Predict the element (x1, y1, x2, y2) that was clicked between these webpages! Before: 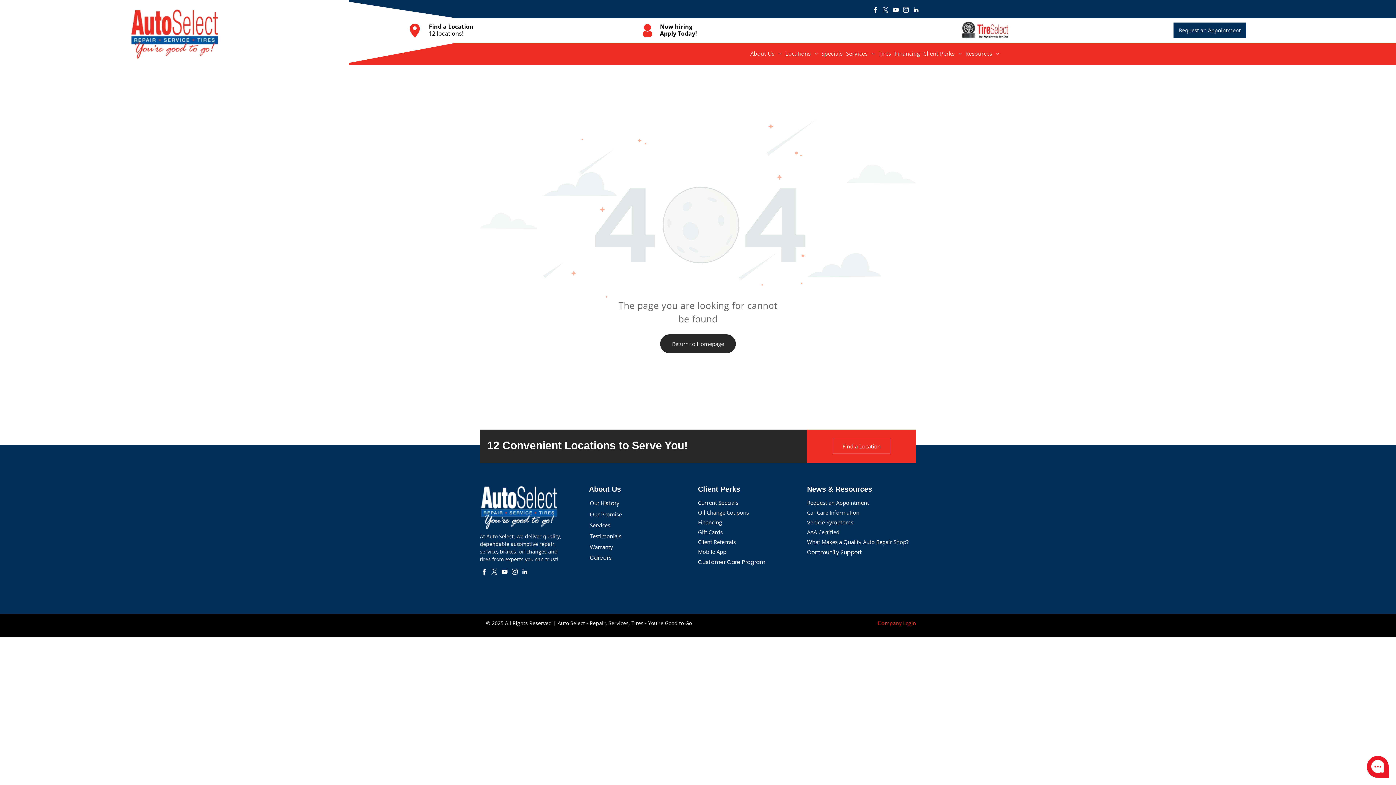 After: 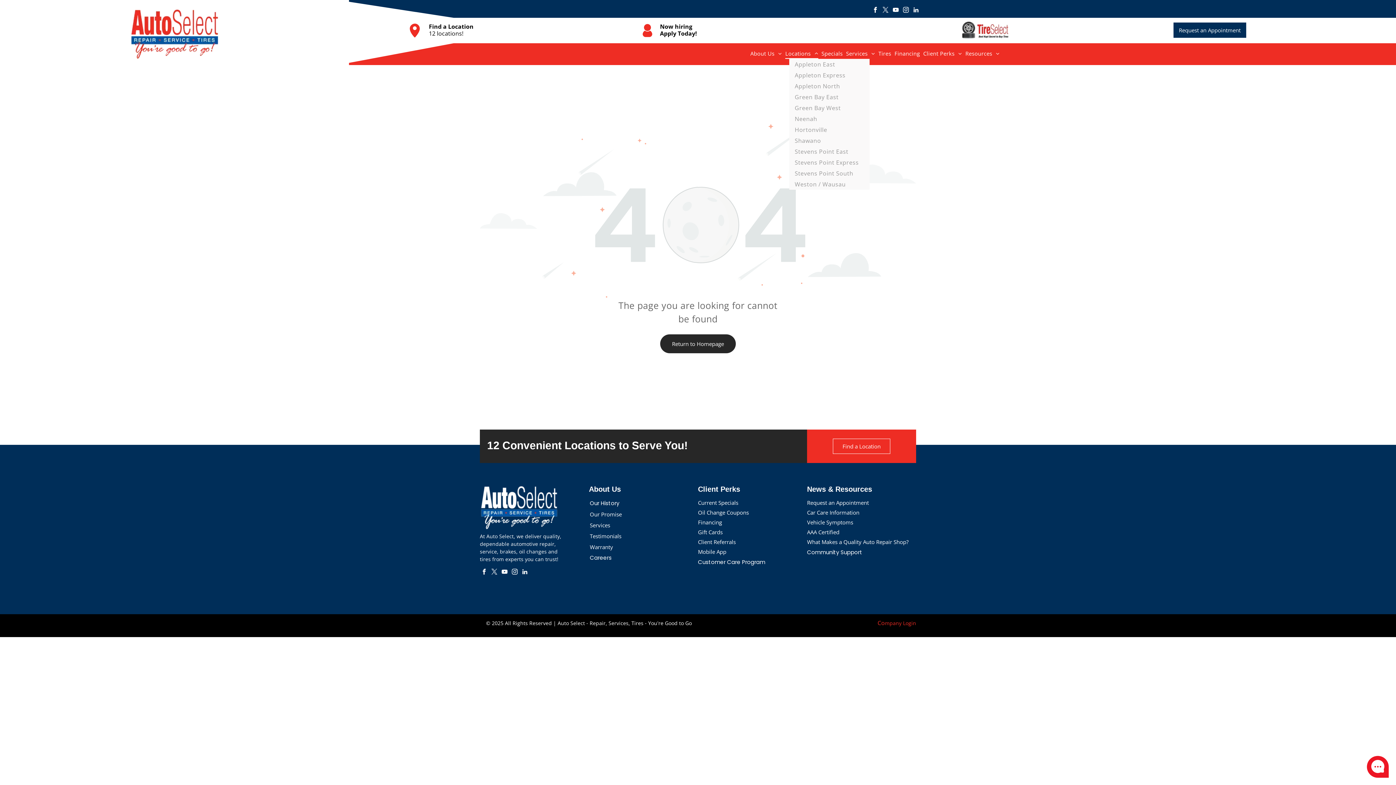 Action: bbox: (784, 48, 820, 58) label: Locations